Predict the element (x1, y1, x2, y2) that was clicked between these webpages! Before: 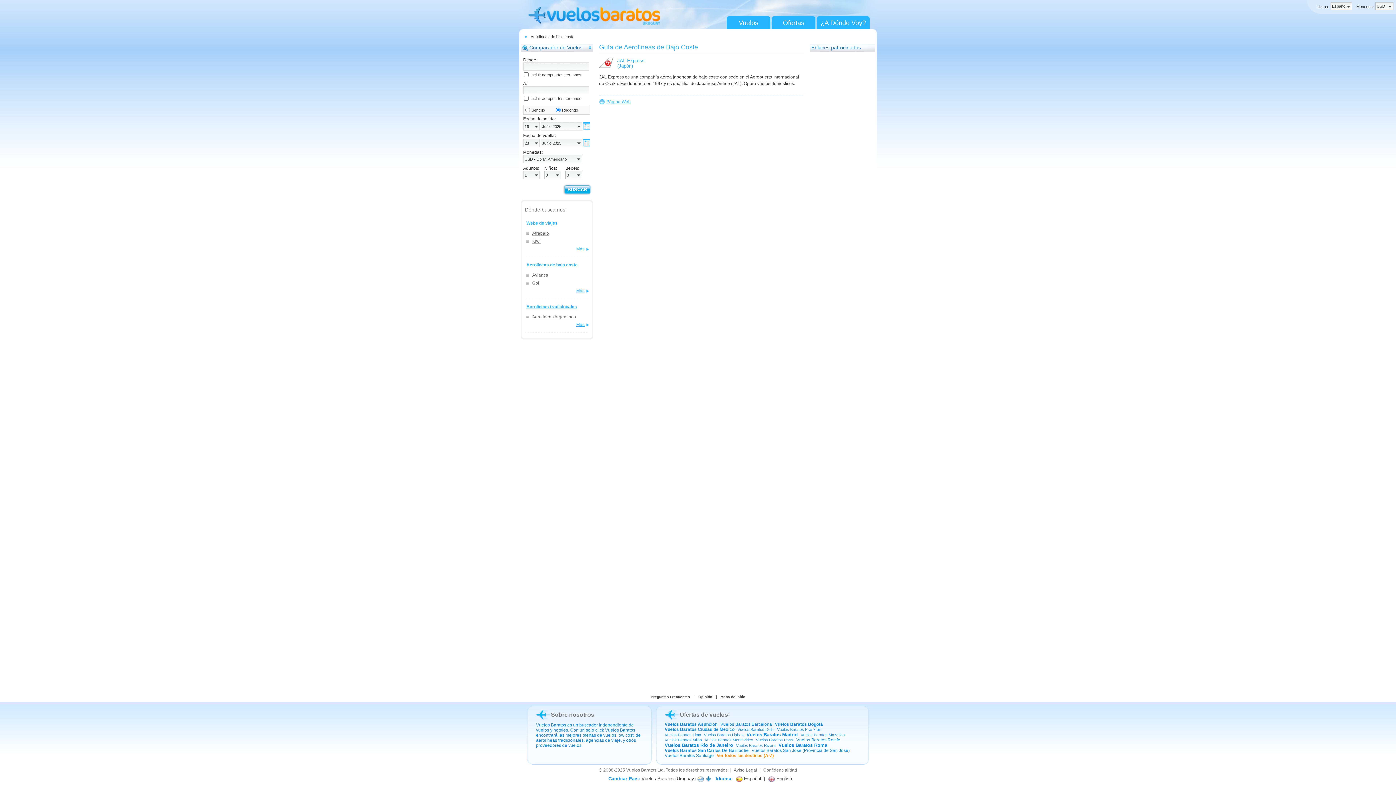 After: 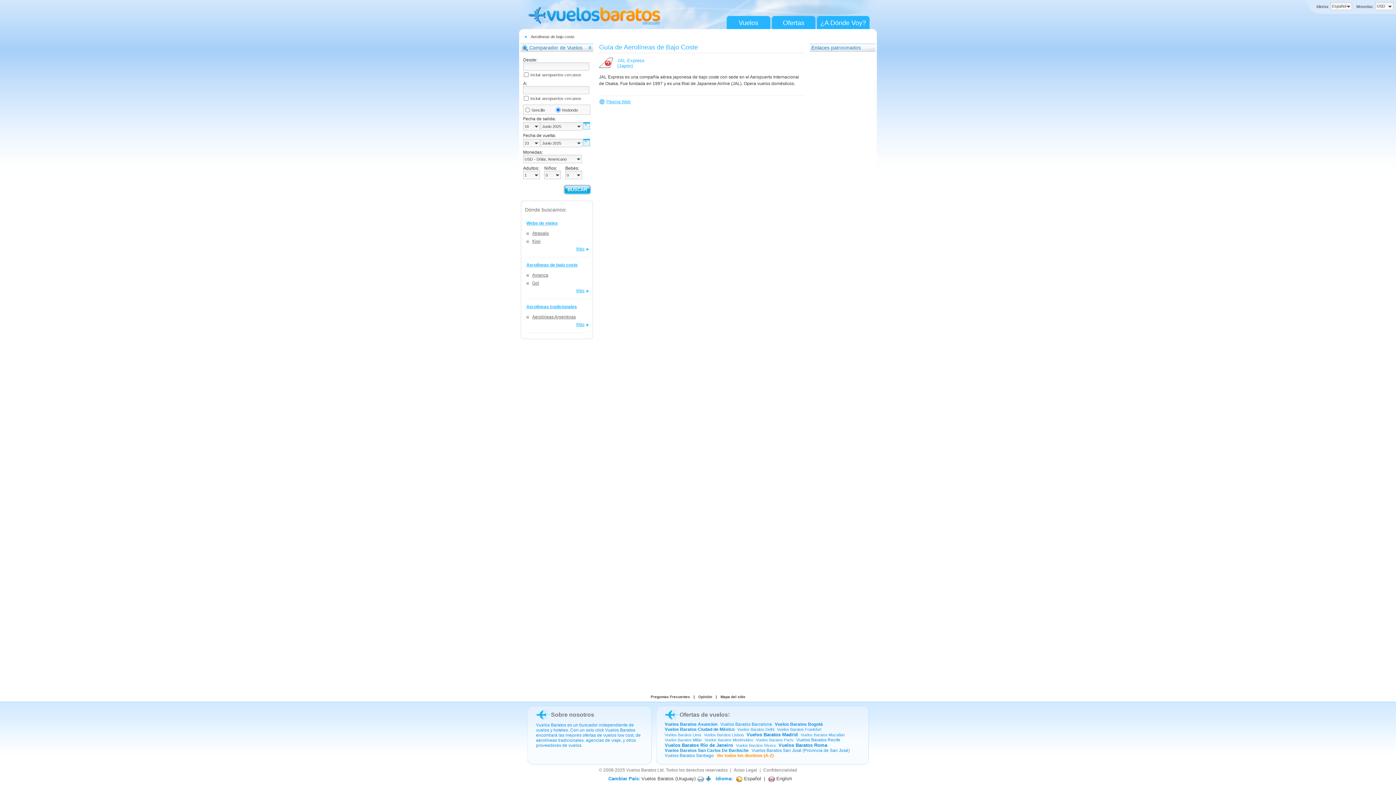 Action: label: Aerolineas Argentinas bbox: (525, 313, 589, 321)